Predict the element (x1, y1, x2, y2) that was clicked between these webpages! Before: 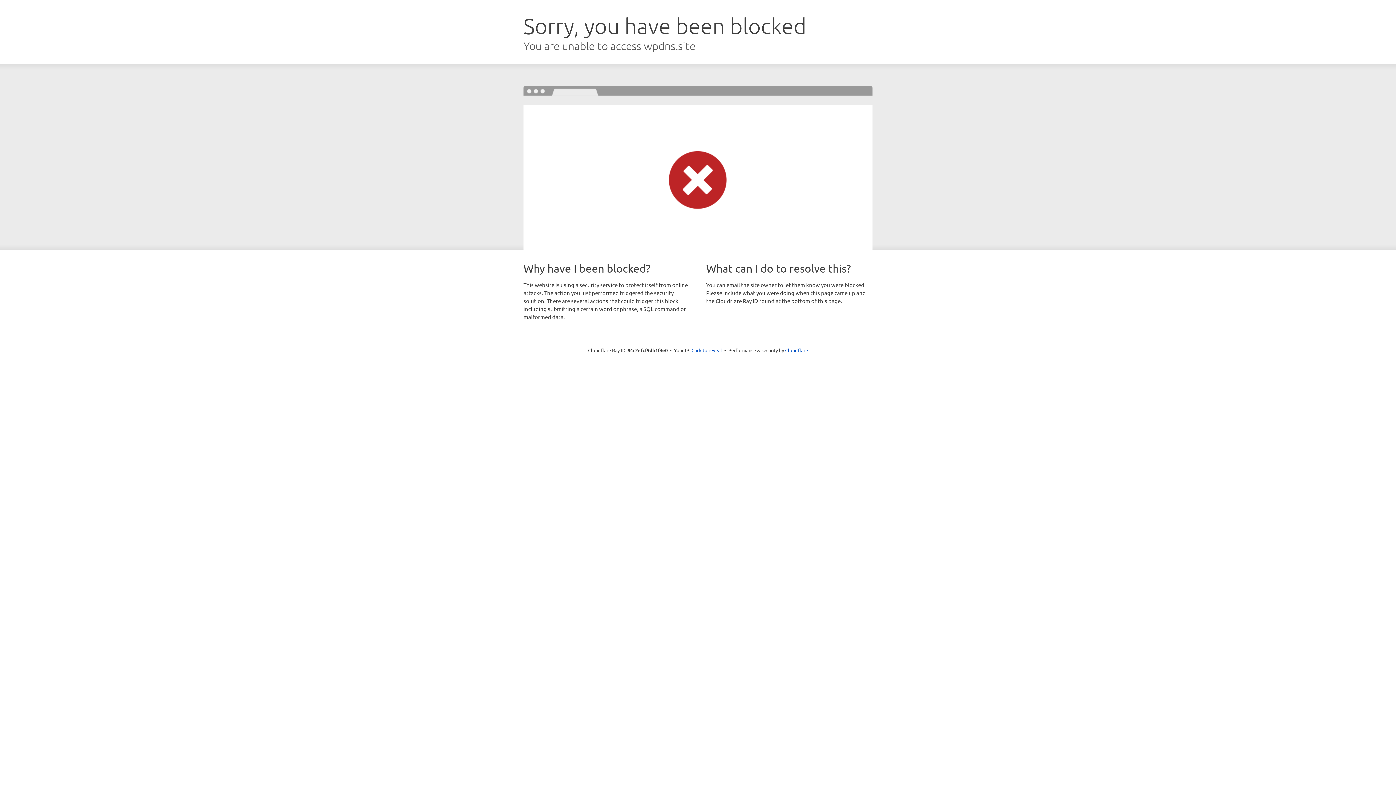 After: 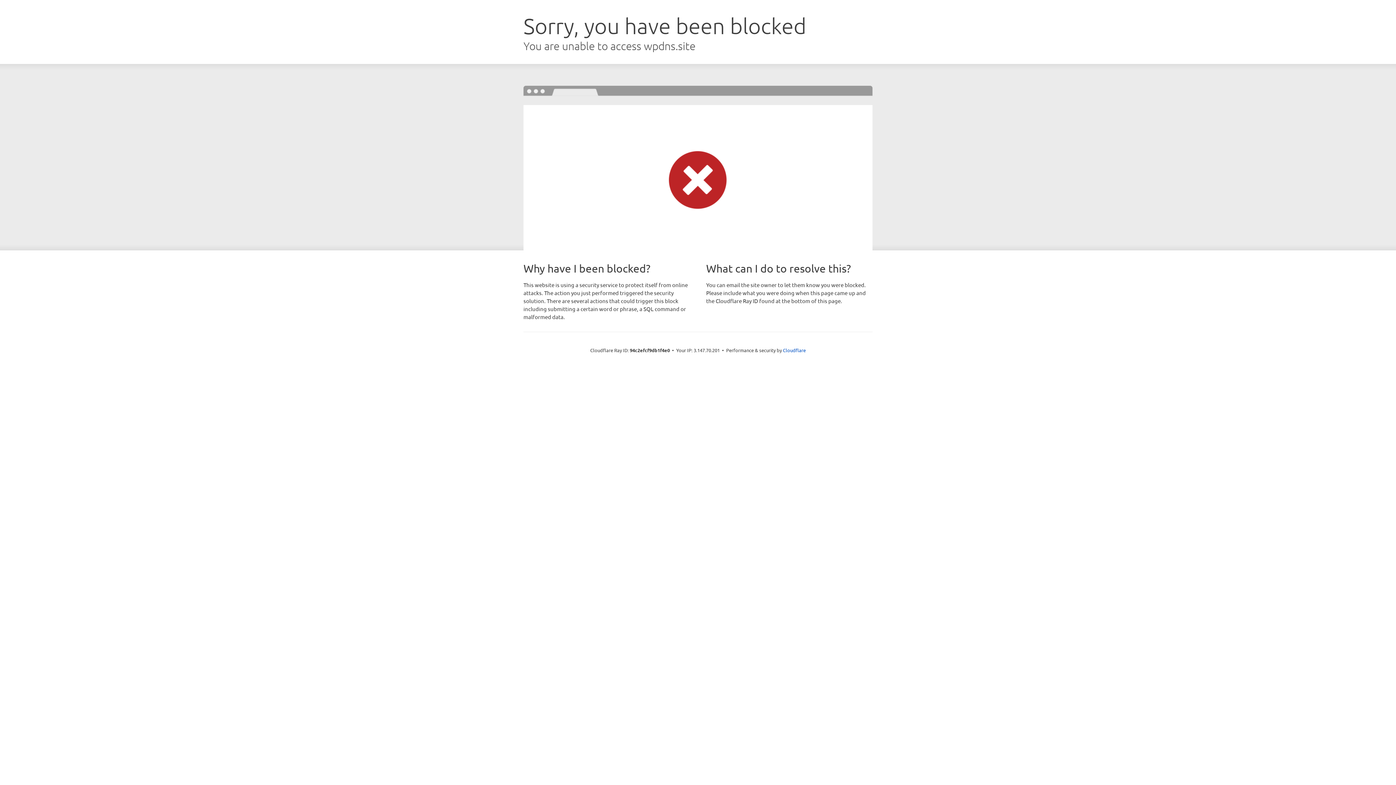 Action: bbox: (691, 346, 722, 353) label: Click to reveal